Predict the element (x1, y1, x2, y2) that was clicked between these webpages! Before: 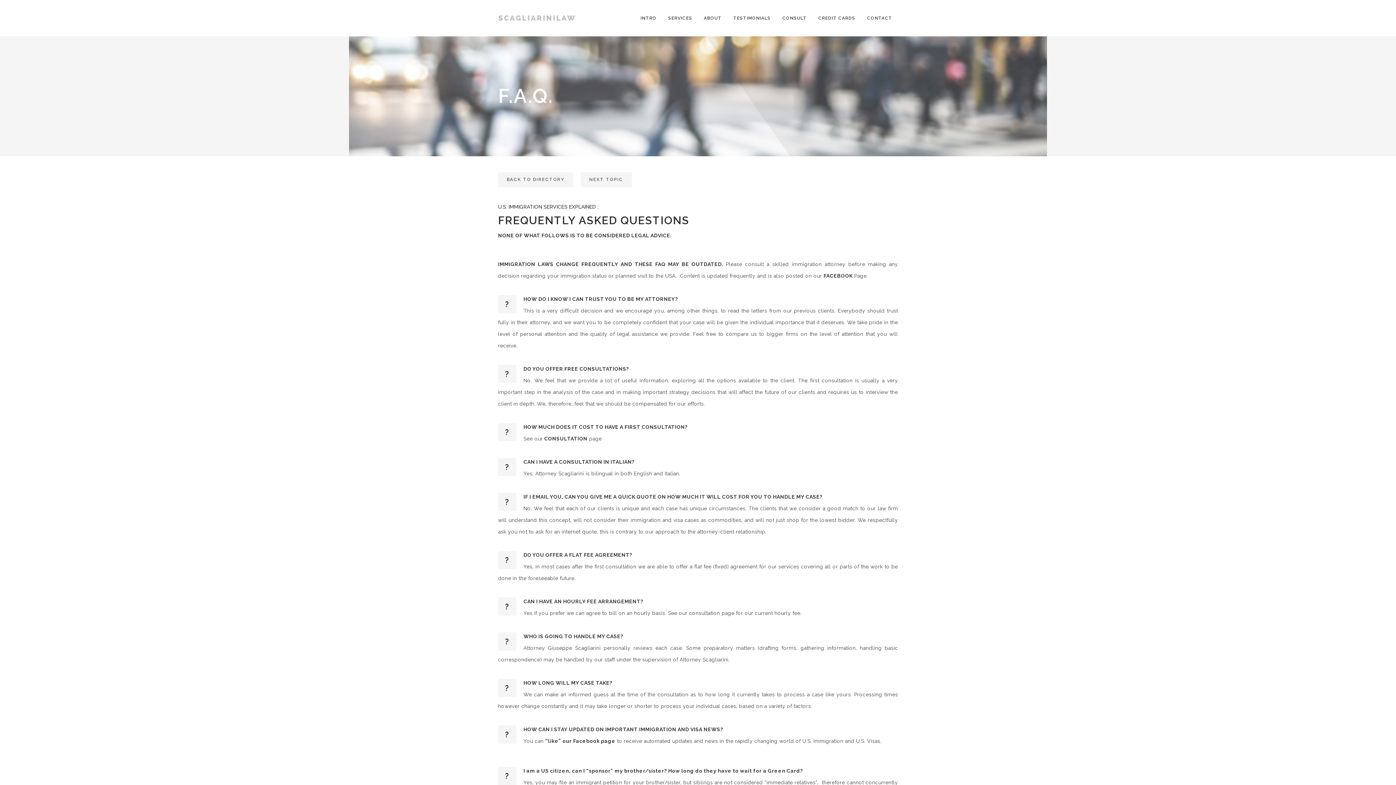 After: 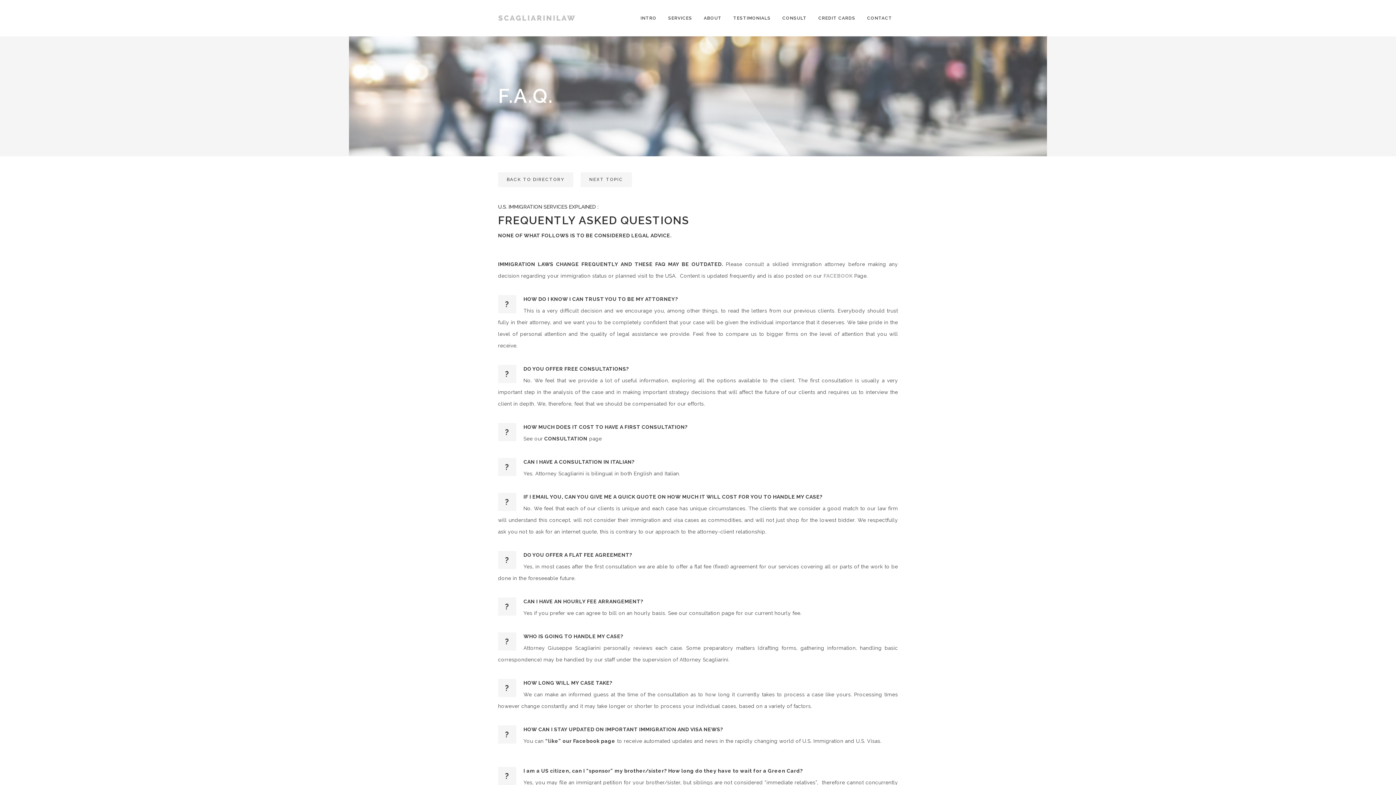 Action: label: FACEBOOK  bbox: (823, 273, 854, 278)